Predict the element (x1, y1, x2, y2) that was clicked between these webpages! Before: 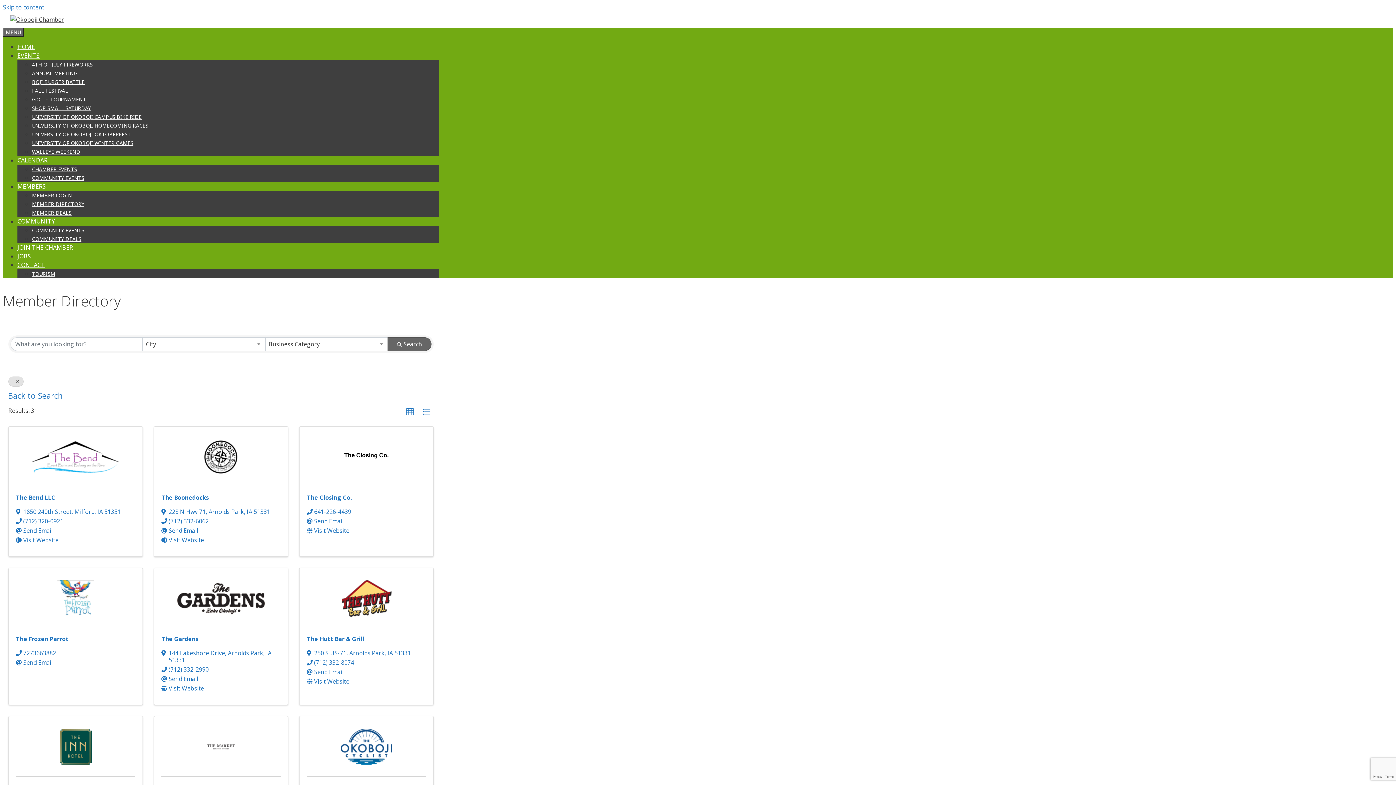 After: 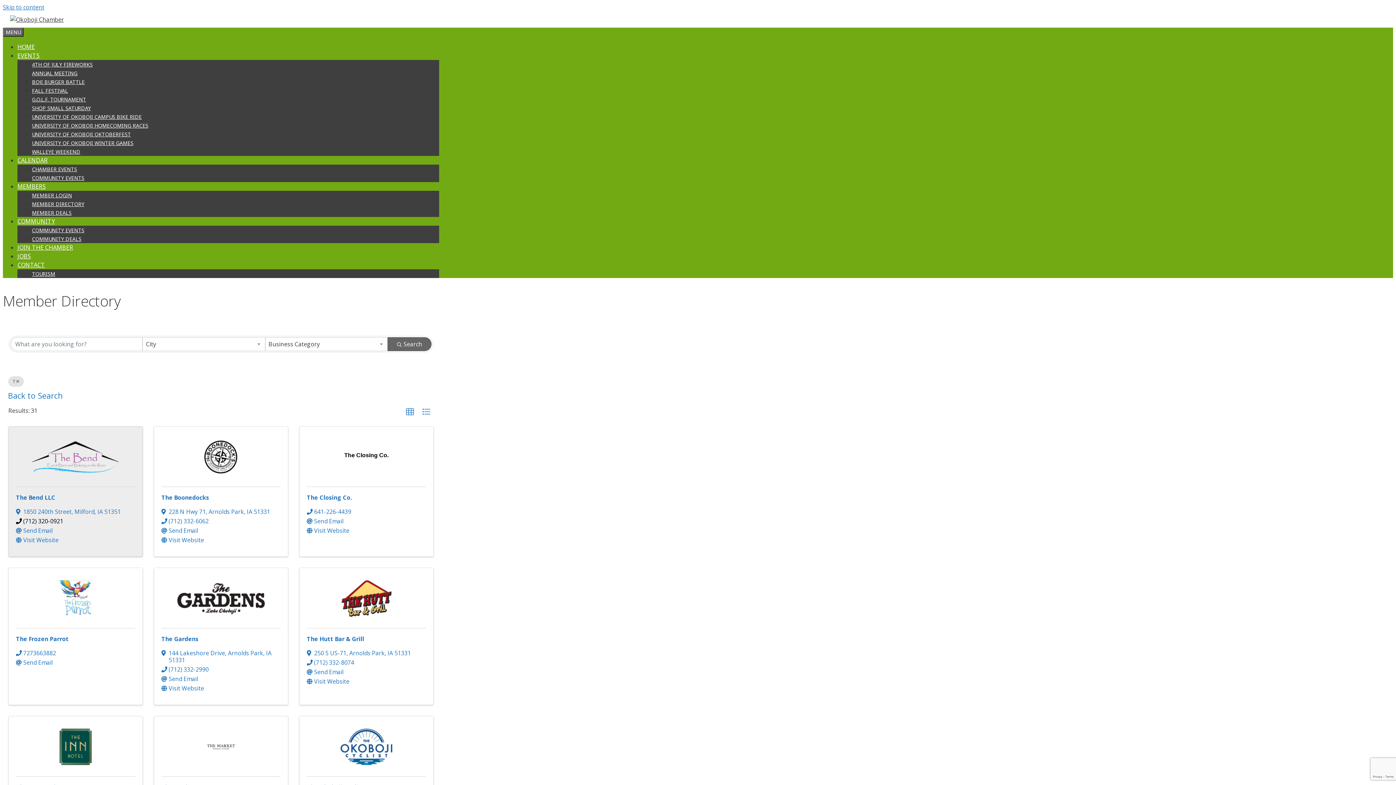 Action: bbox: (23, 518, 63, 525) label: (712) 320-0921